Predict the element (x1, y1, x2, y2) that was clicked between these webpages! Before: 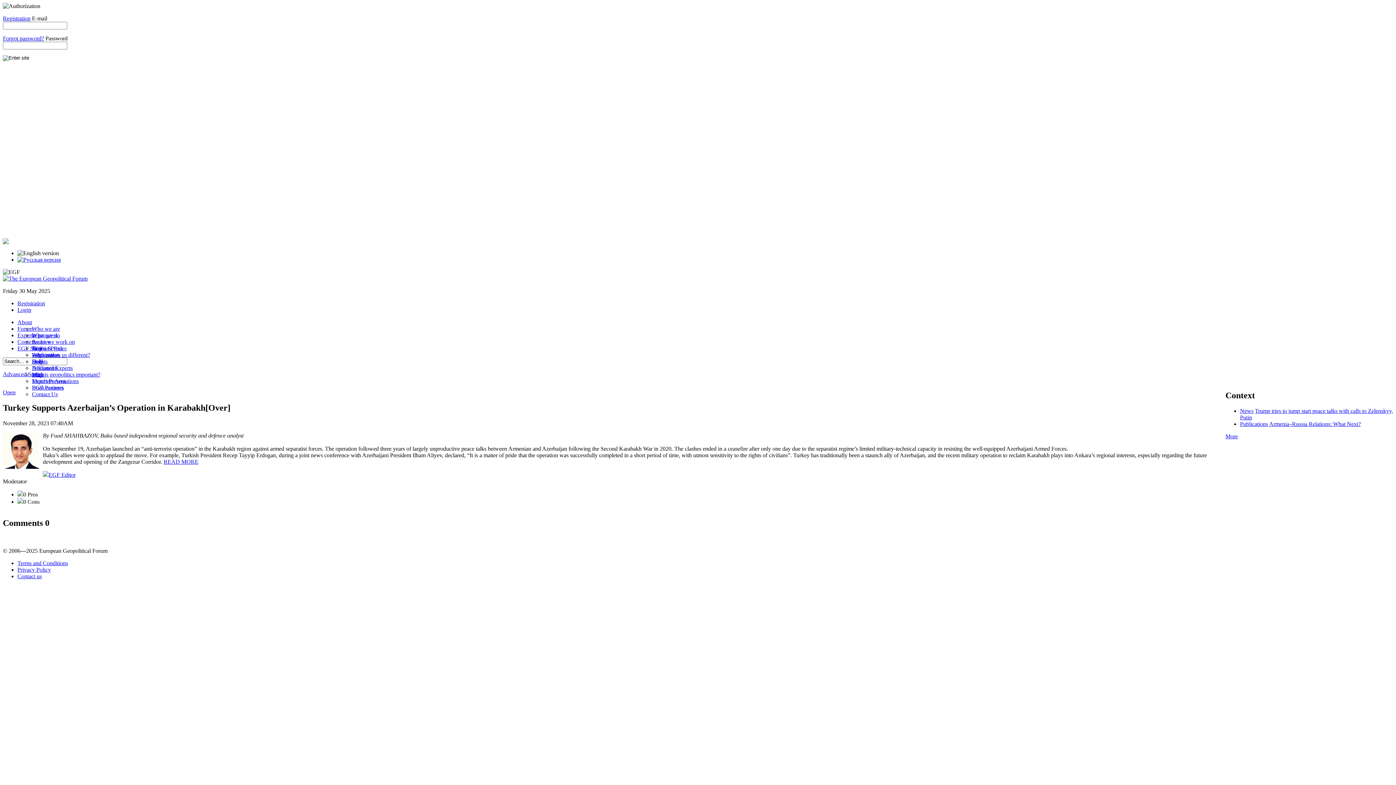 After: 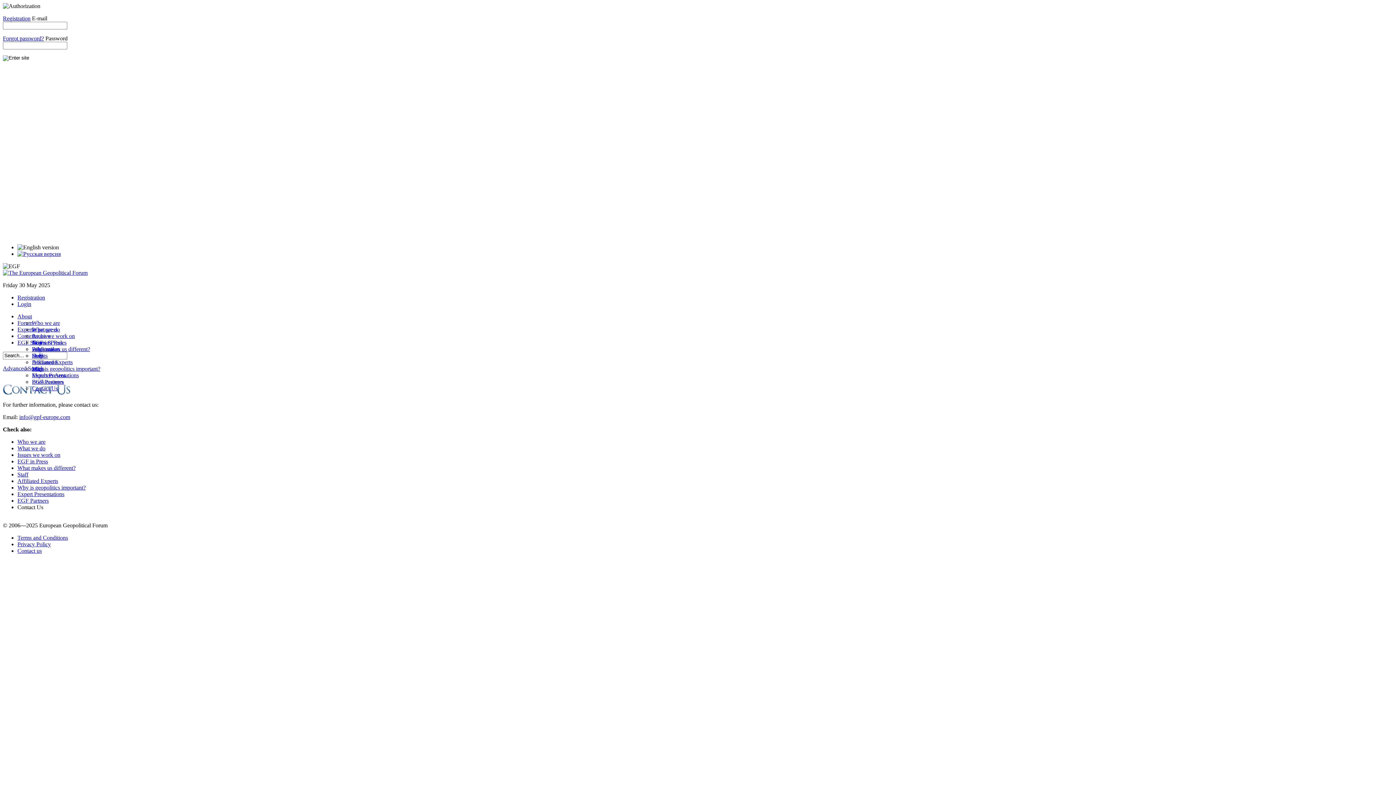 Action: label: Contact Us bbox: (32, 391, 57, 397)